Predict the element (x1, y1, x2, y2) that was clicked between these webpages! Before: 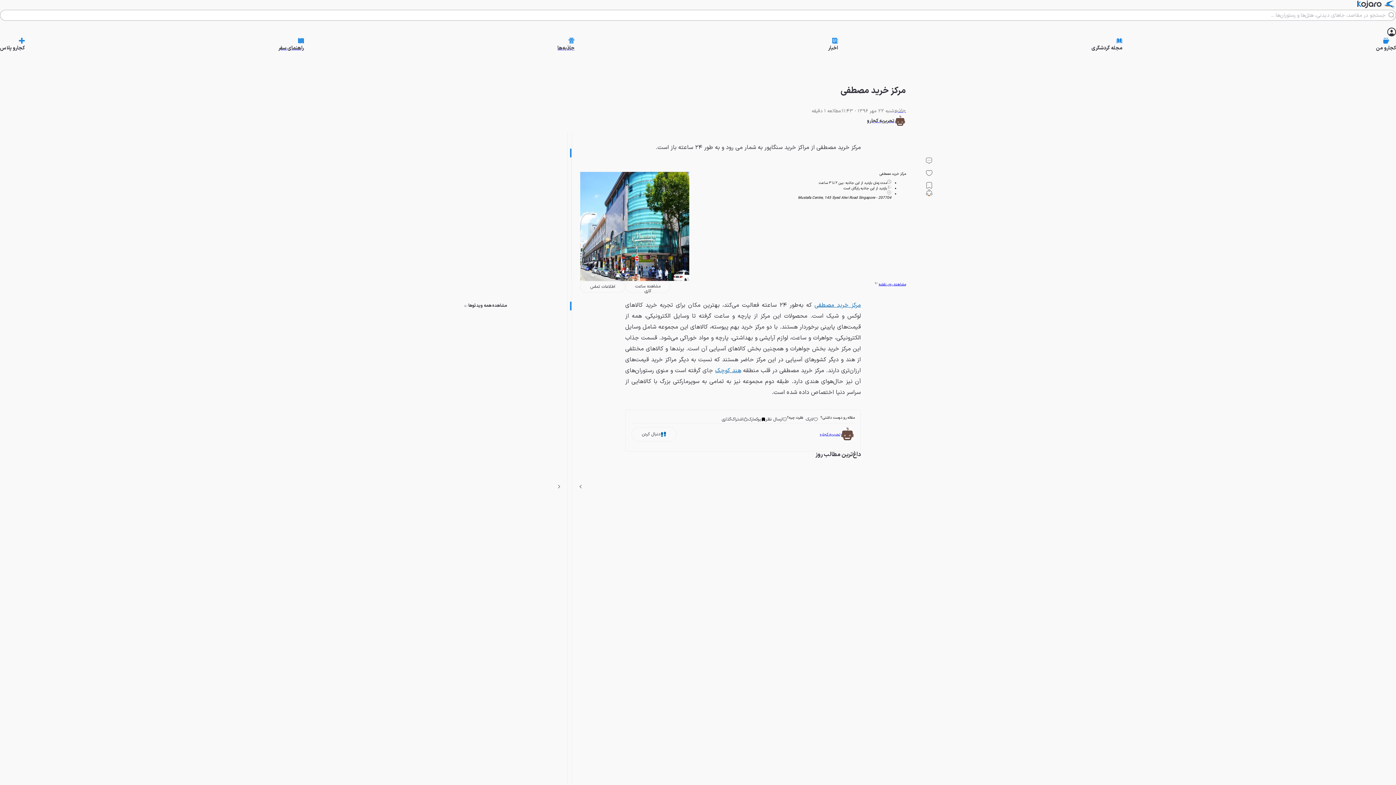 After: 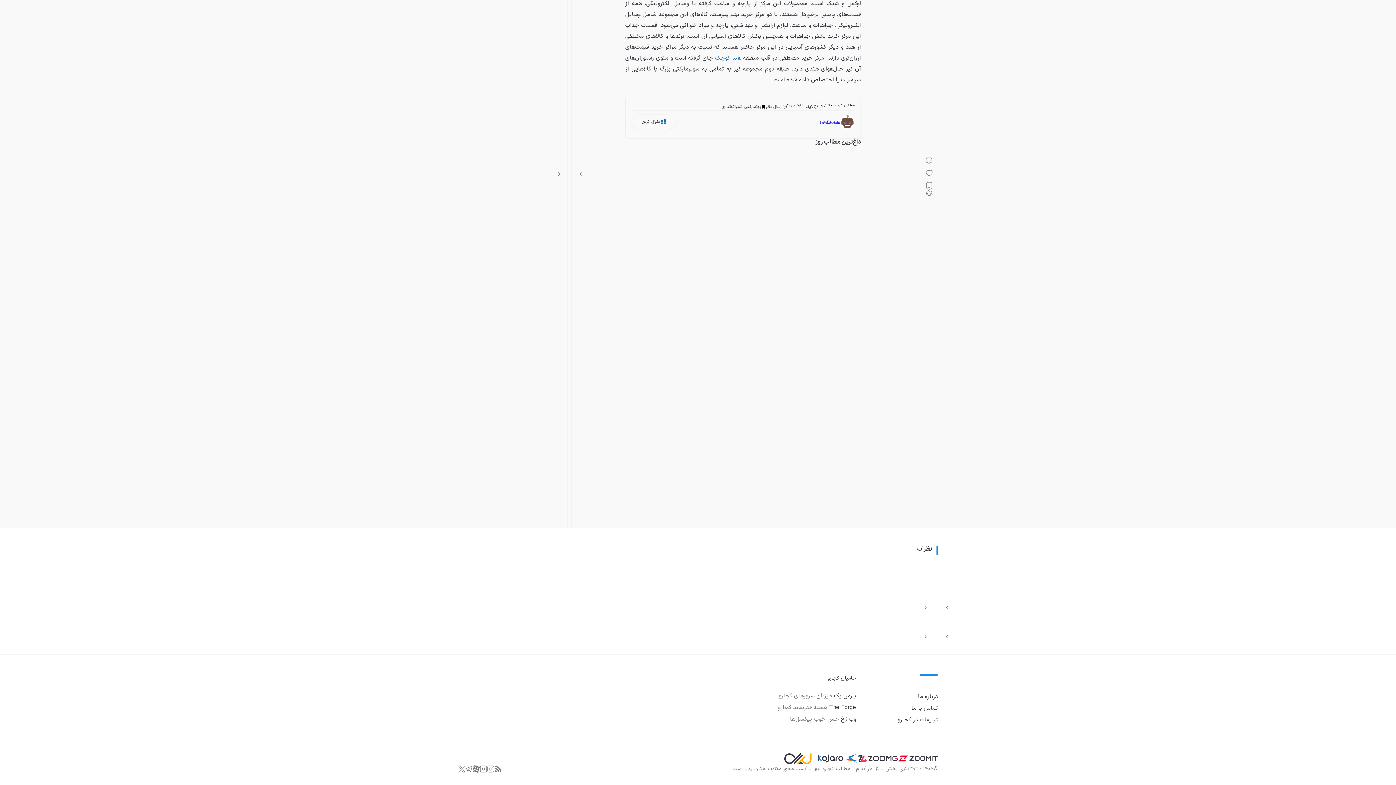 Action: bbox: (765, 416, 787, 423) label: ارسال نظر